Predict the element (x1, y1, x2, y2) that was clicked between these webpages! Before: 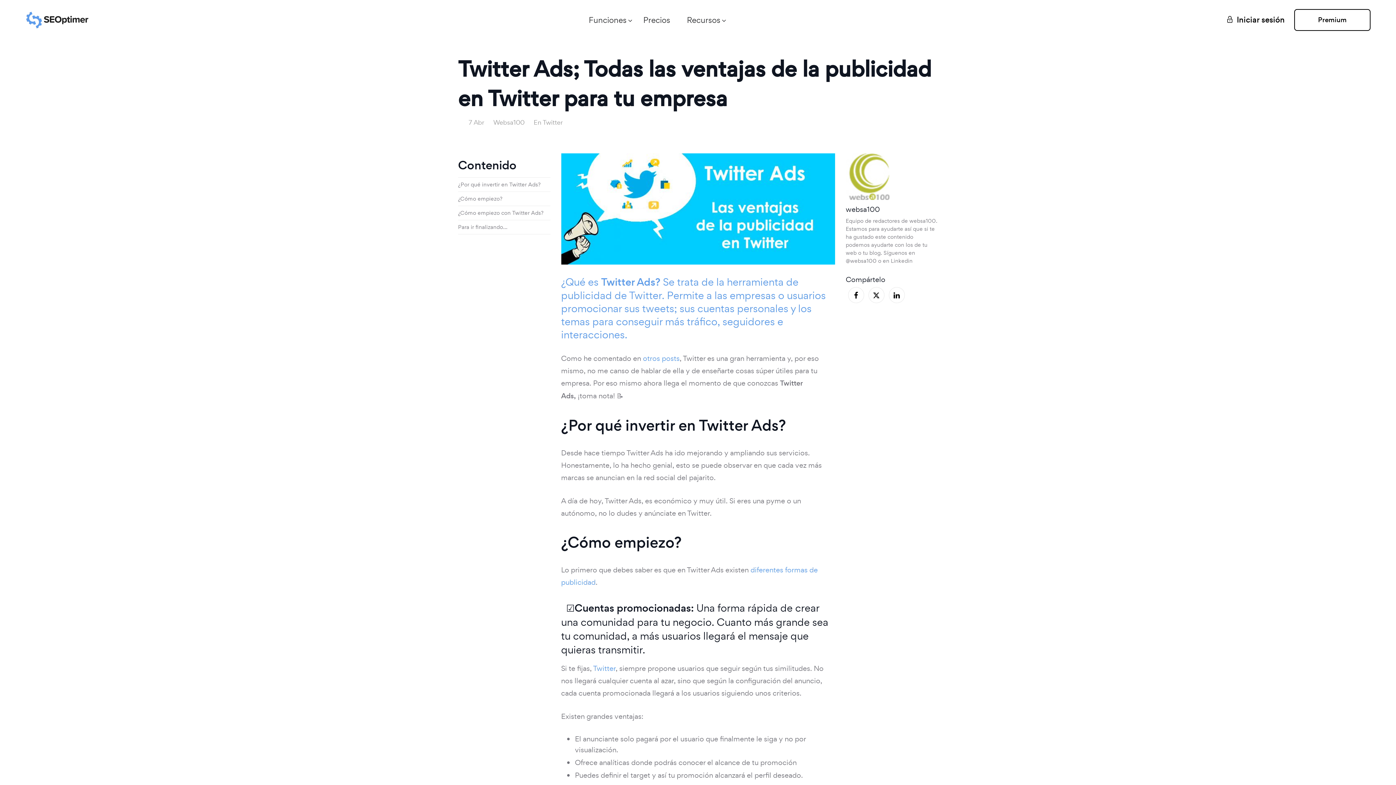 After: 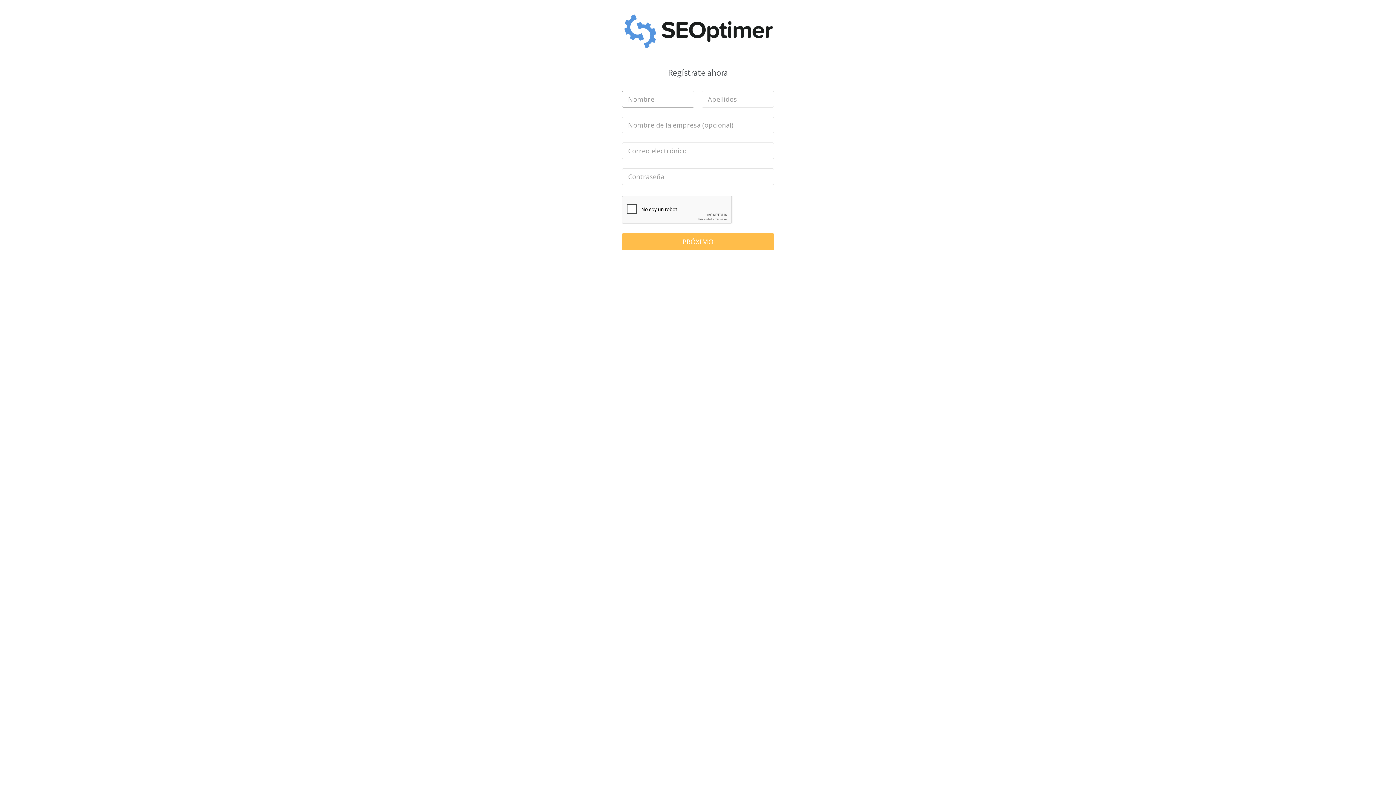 Action: label: Premium bbox: (1294, 9, 1370, 30)